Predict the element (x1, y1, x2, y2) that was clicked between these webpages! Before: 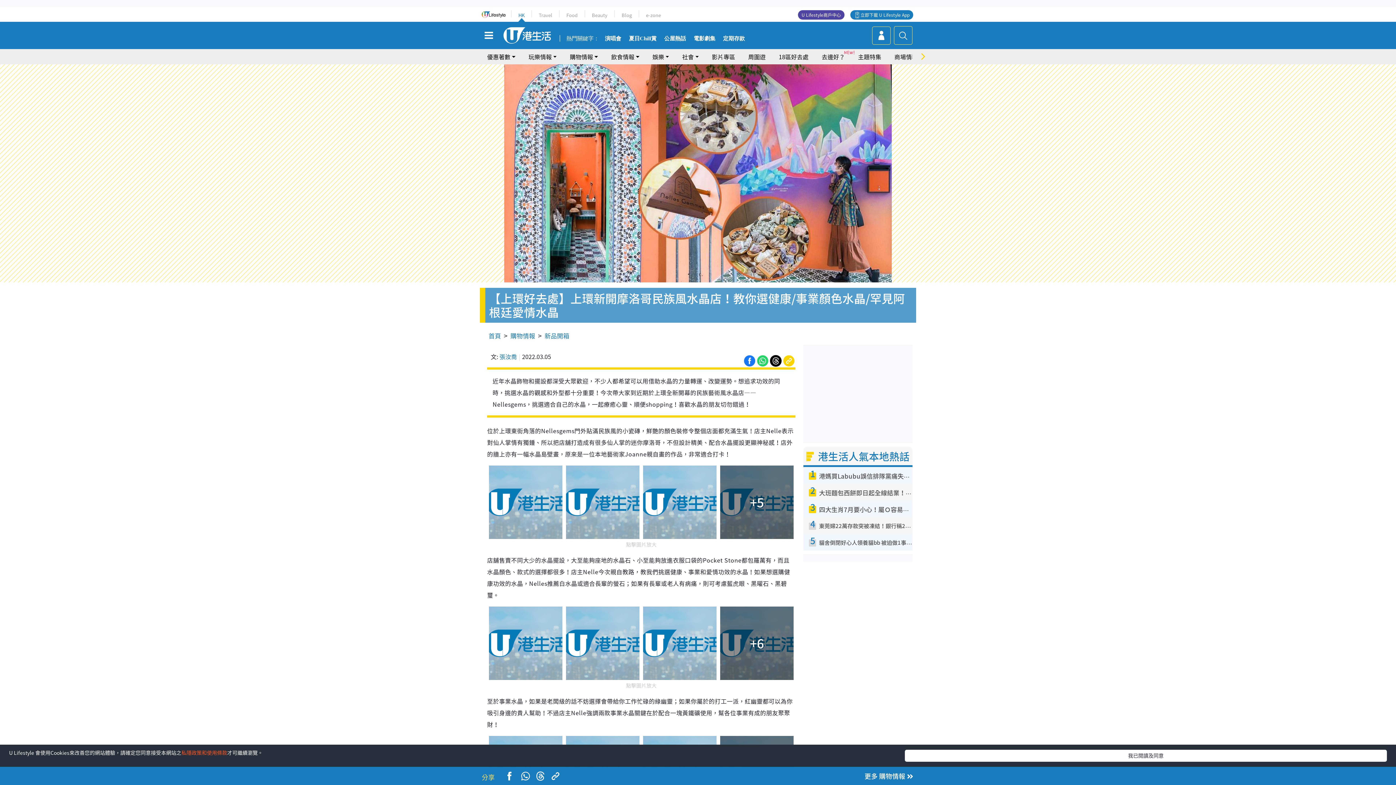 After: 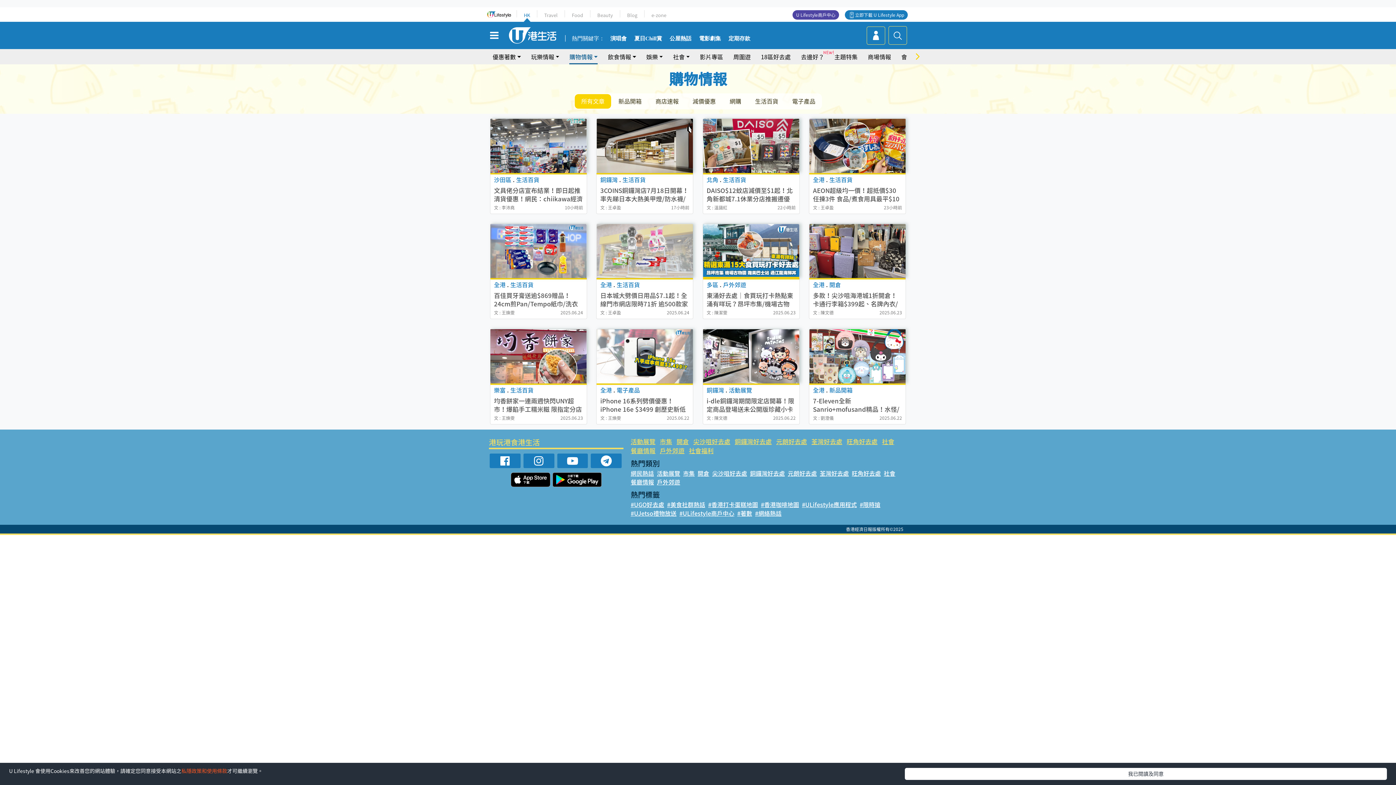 Action: bbox: (507, 329, 538, 342) label: 購物情報